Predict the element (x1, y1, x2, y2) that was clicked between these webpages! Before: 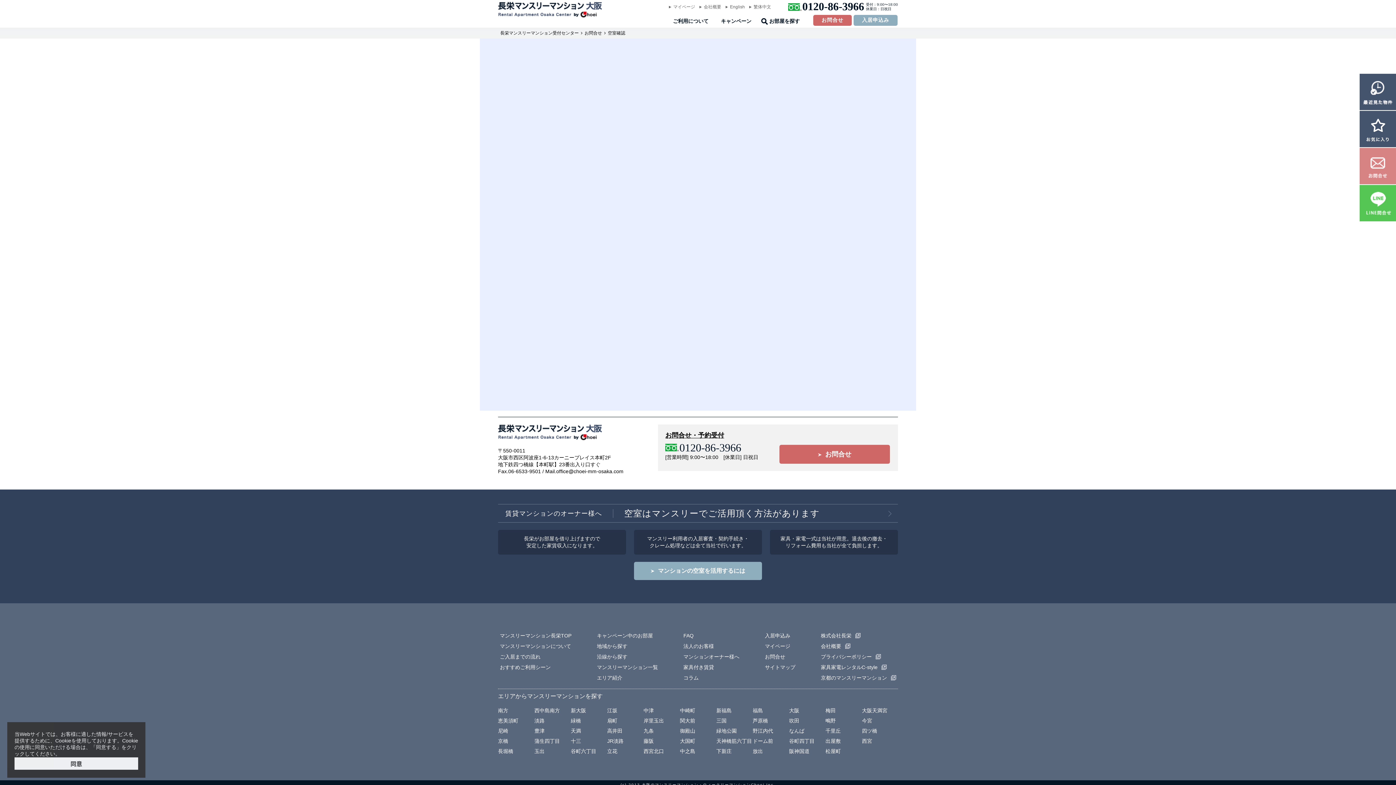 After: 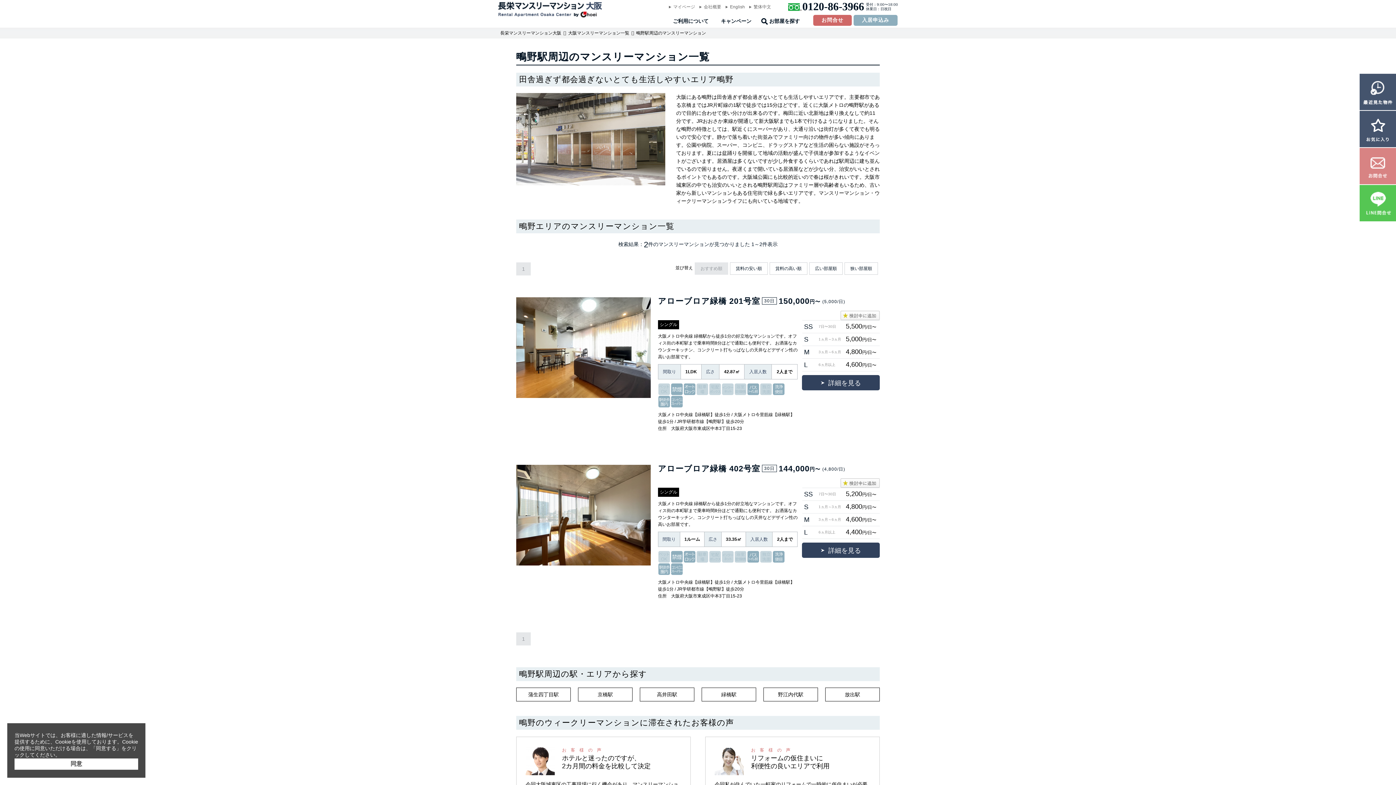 Action: label: 鴫野 bbox: (825, 718, 835, 724)